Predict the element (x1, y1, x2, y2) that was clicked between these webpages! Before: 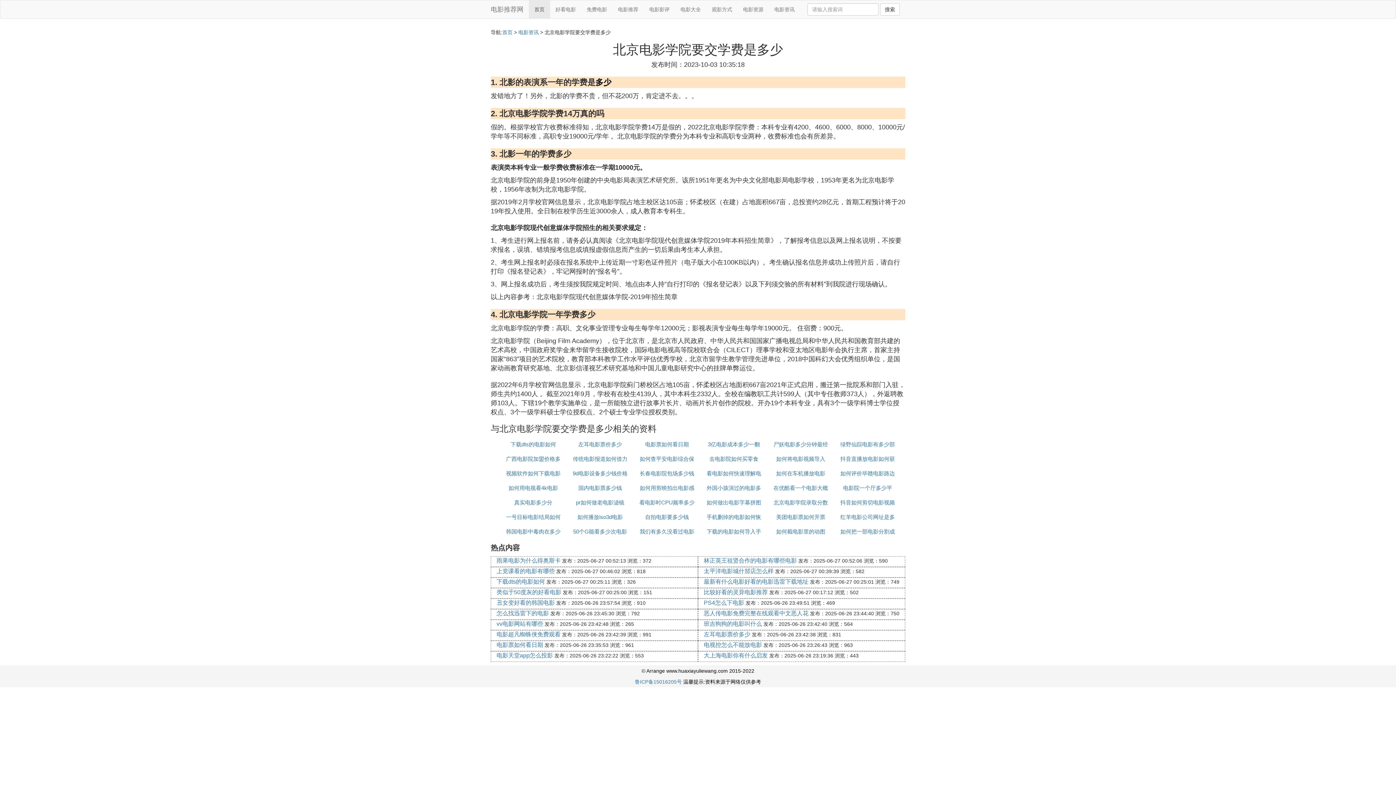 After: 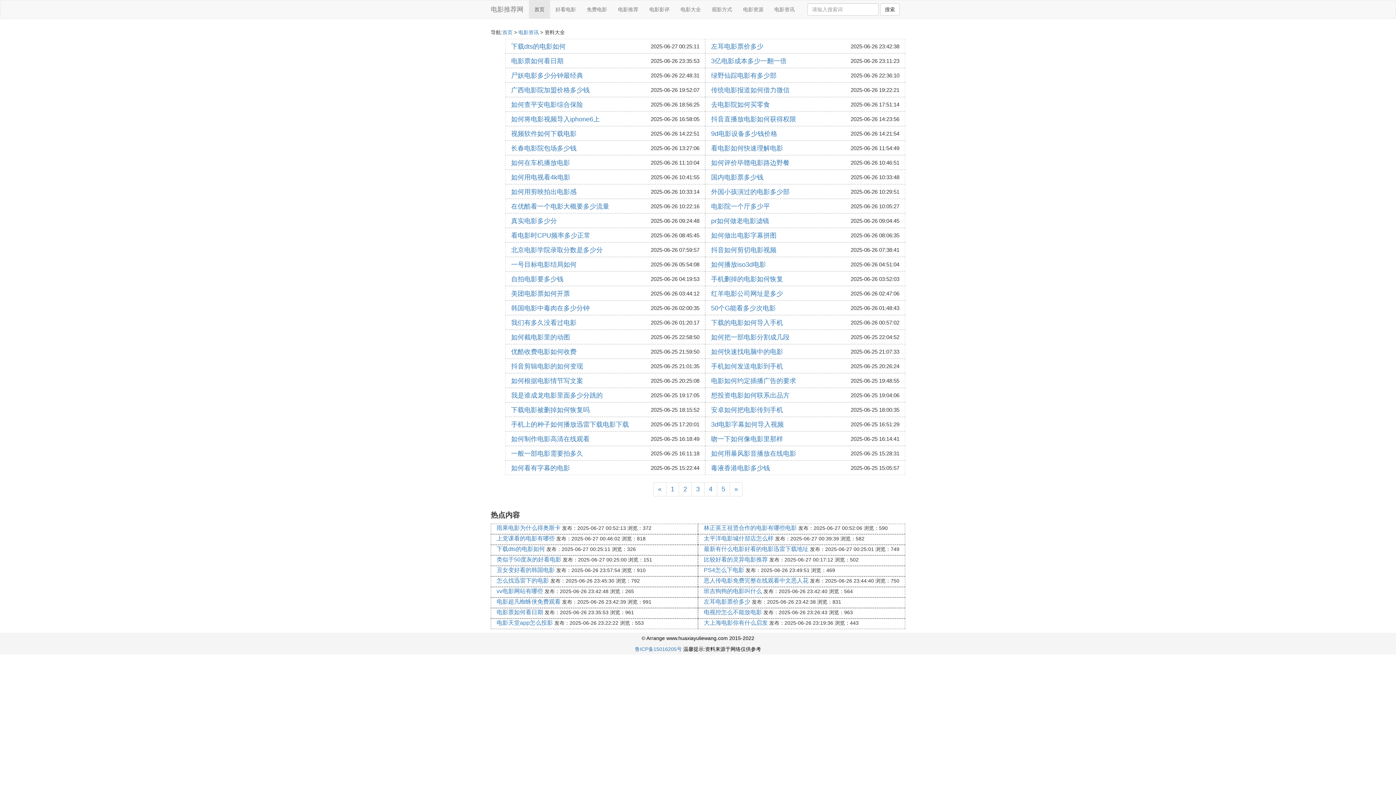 Action: bbox: (595, 77, 611, 86) label: 多少